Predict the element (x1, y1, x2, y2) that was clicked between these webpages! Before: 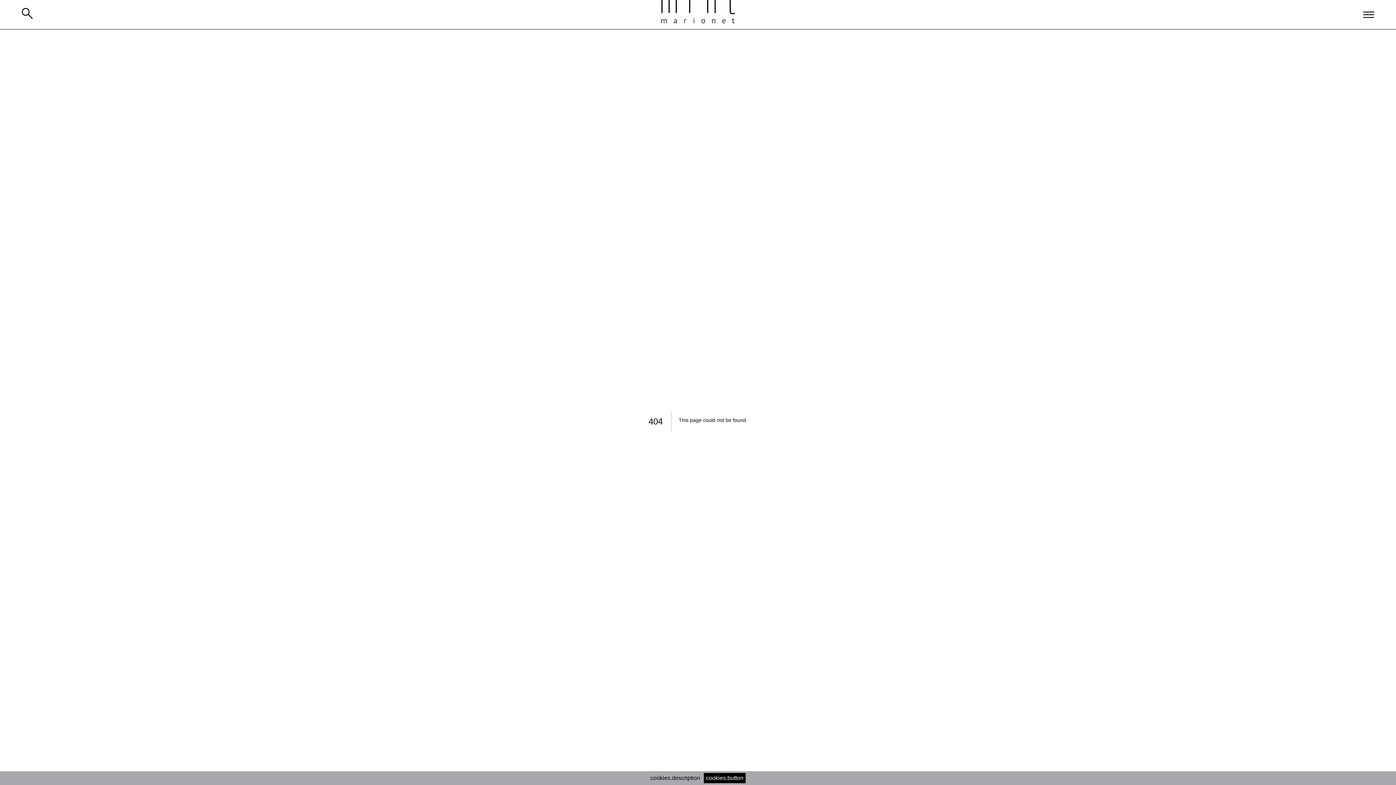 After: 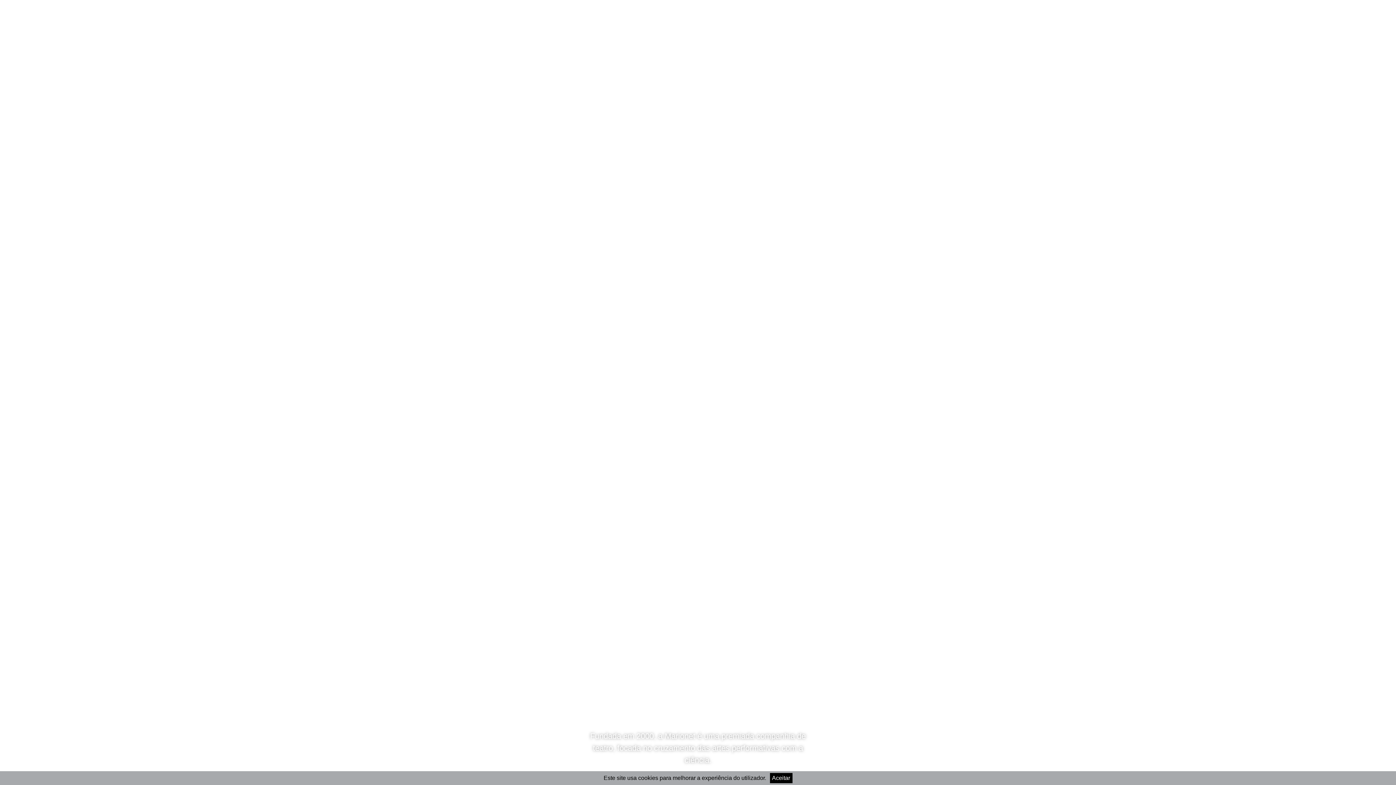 Action: bbox: (661, 5, 735, 23)